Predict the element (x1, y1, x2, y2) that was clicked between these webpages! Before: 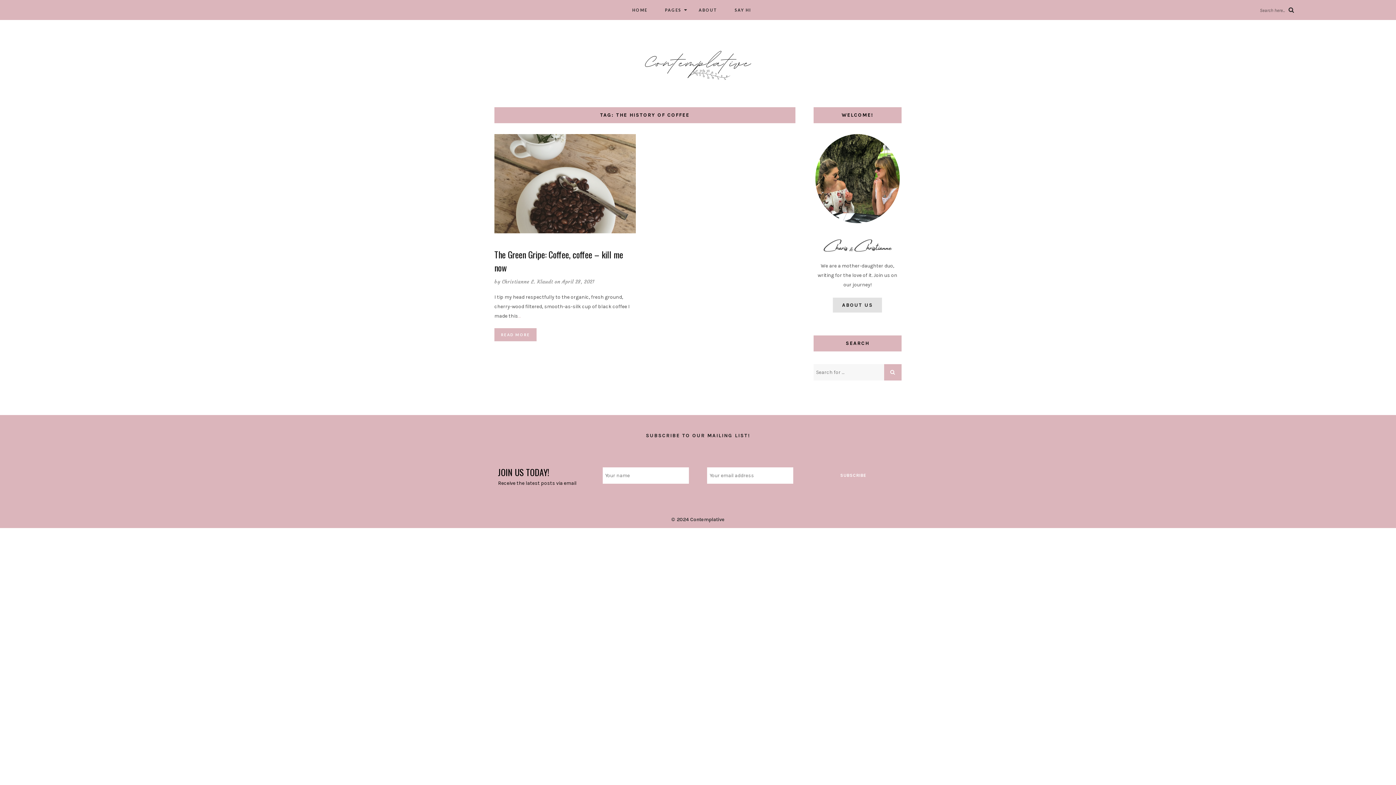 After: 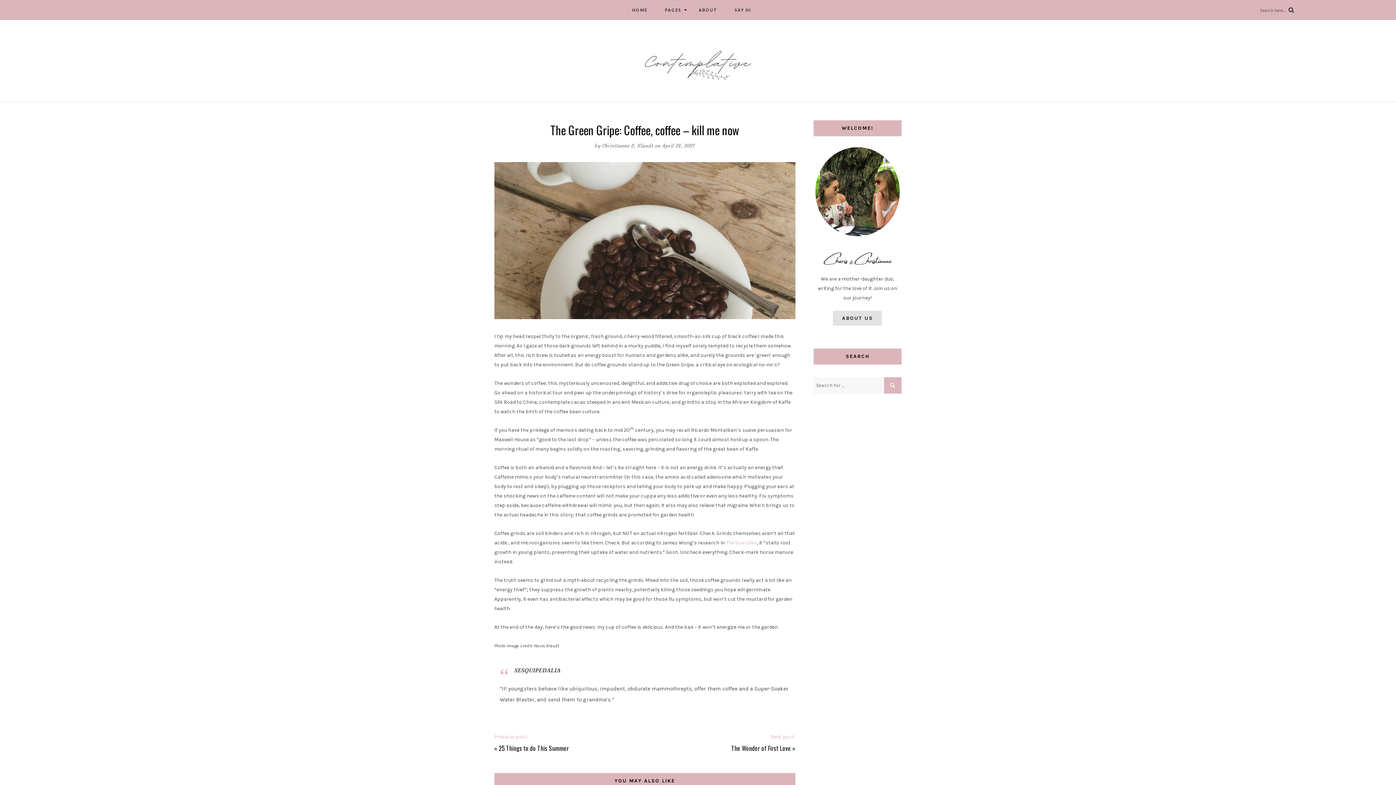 Action: bbox: (494, 180, 635, 186)